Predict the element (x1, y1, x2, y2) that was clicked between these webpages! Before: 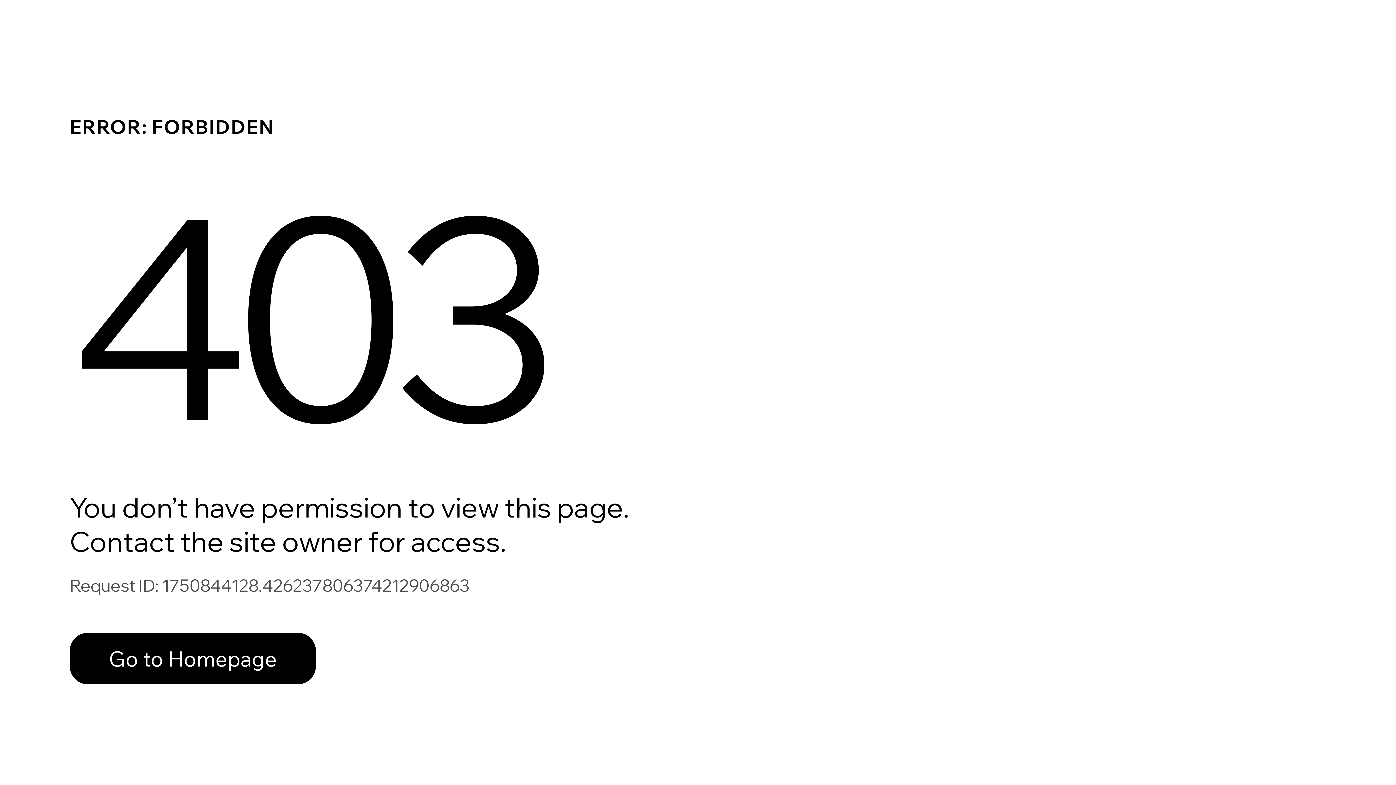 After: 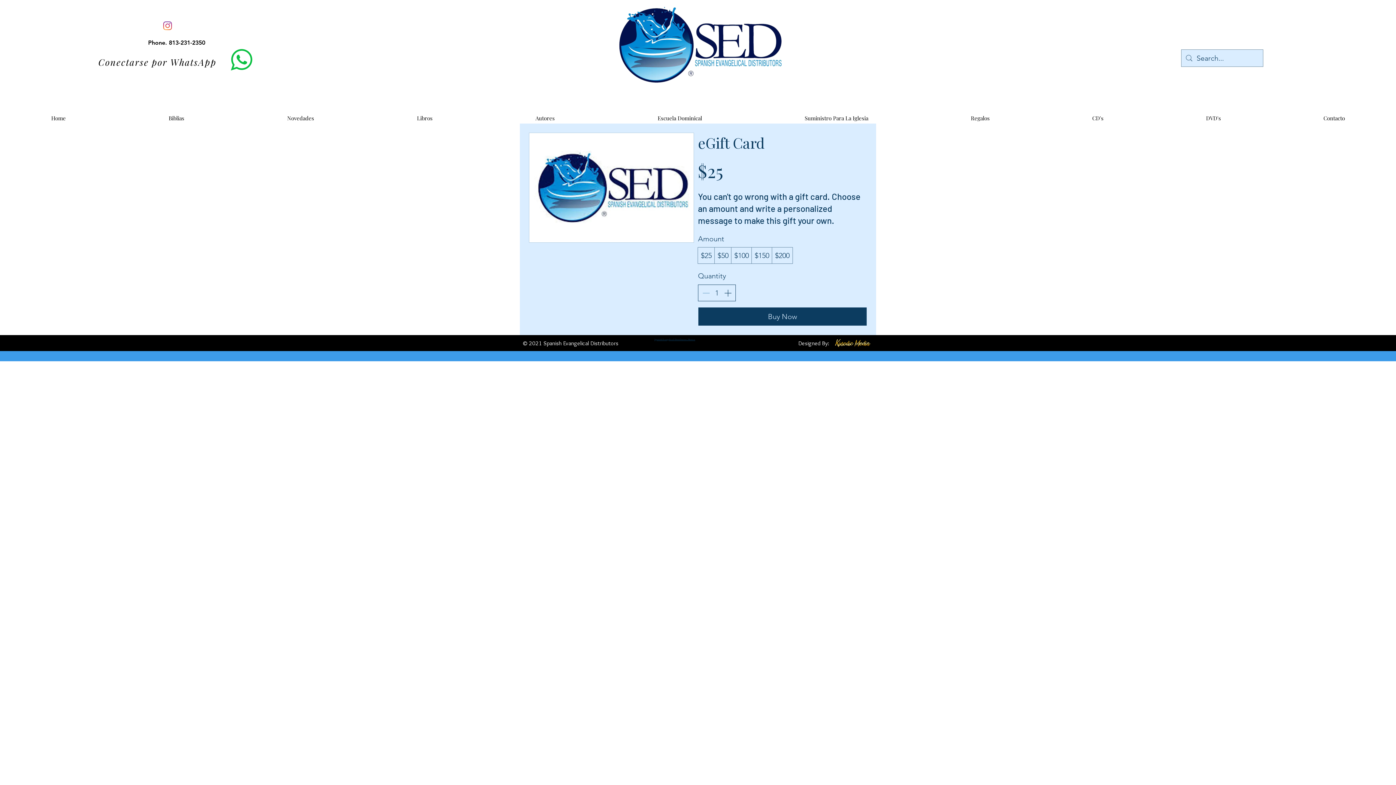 Action: bbox: (69, 617, 768, 694) label: Go to Homepage